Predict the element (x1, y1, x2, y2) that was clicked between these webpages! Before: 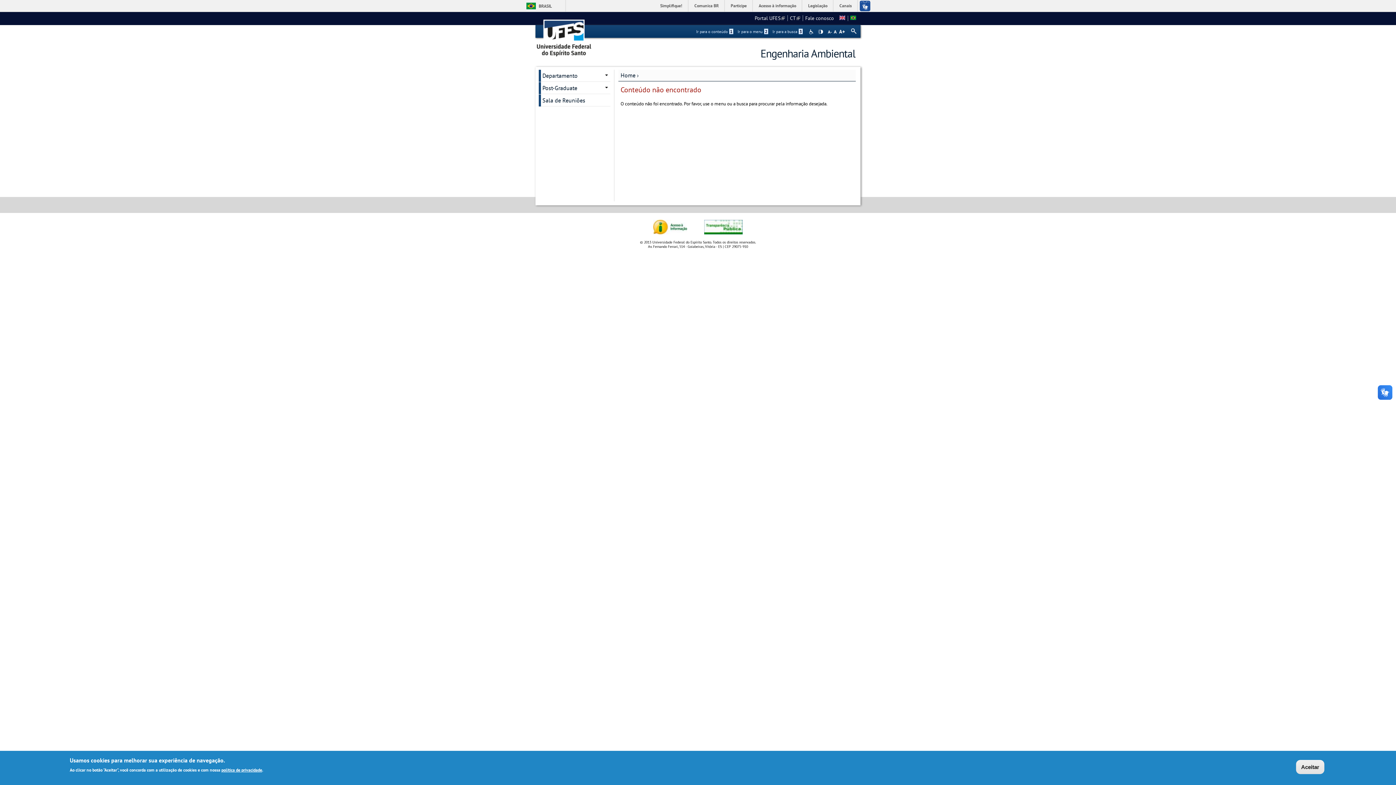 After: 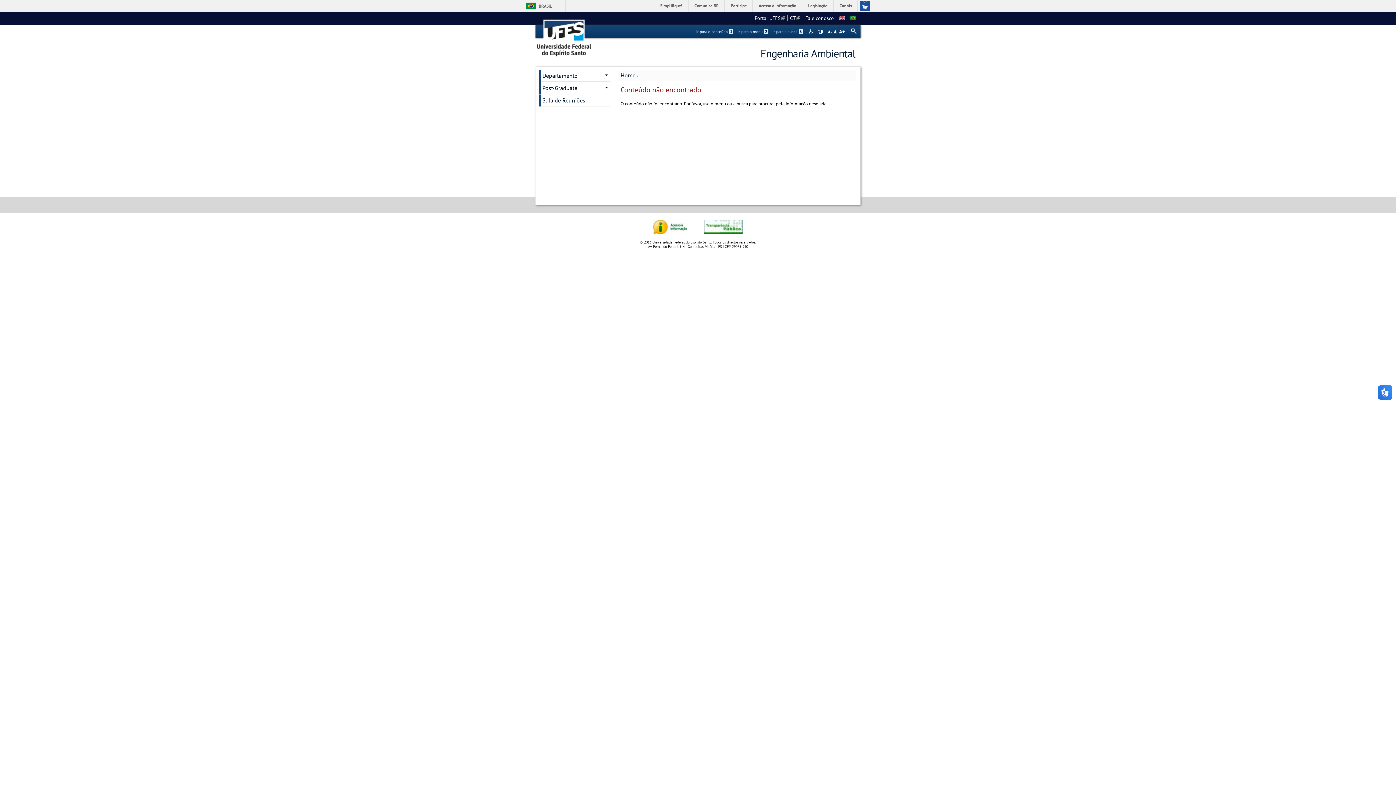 Action: label: Aceitar bbox: (1296, 760, 1324, 774)